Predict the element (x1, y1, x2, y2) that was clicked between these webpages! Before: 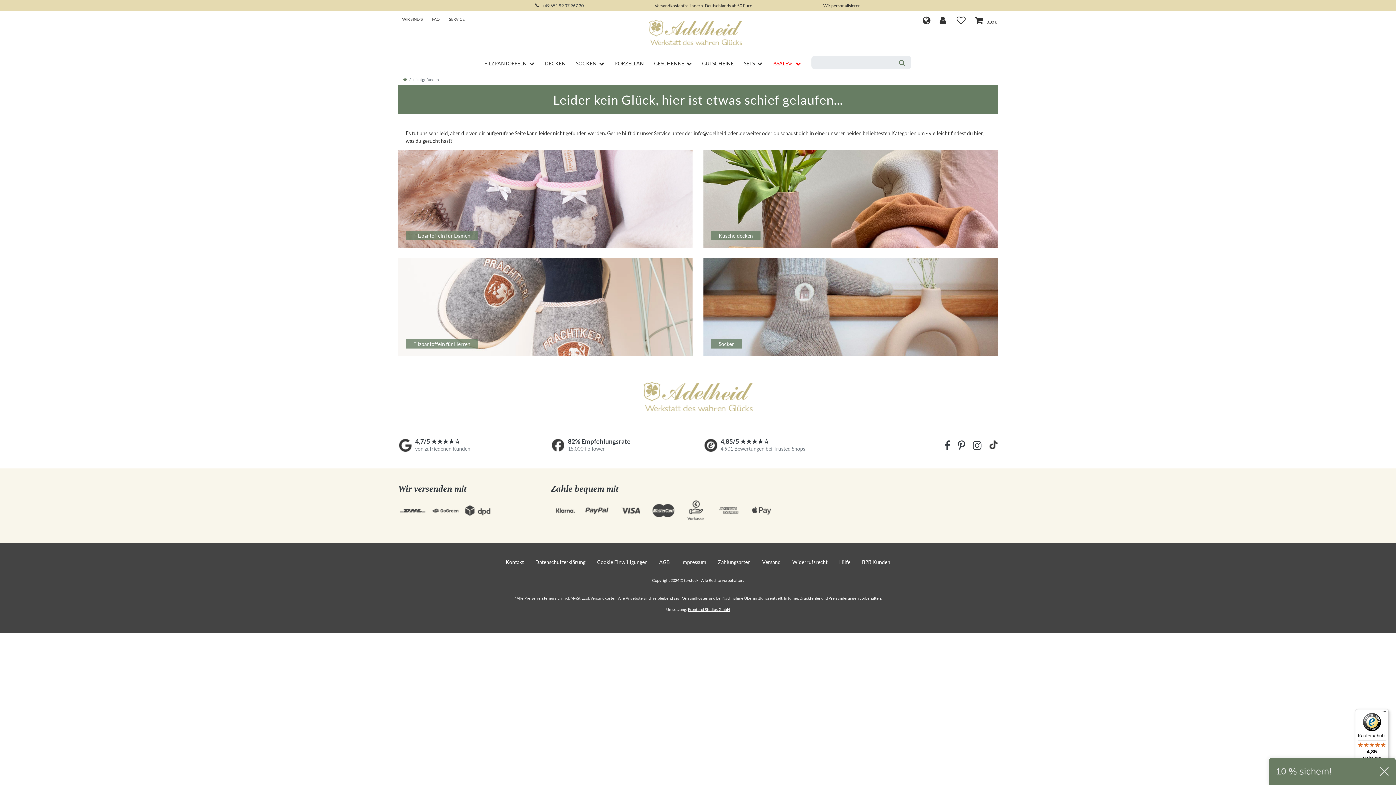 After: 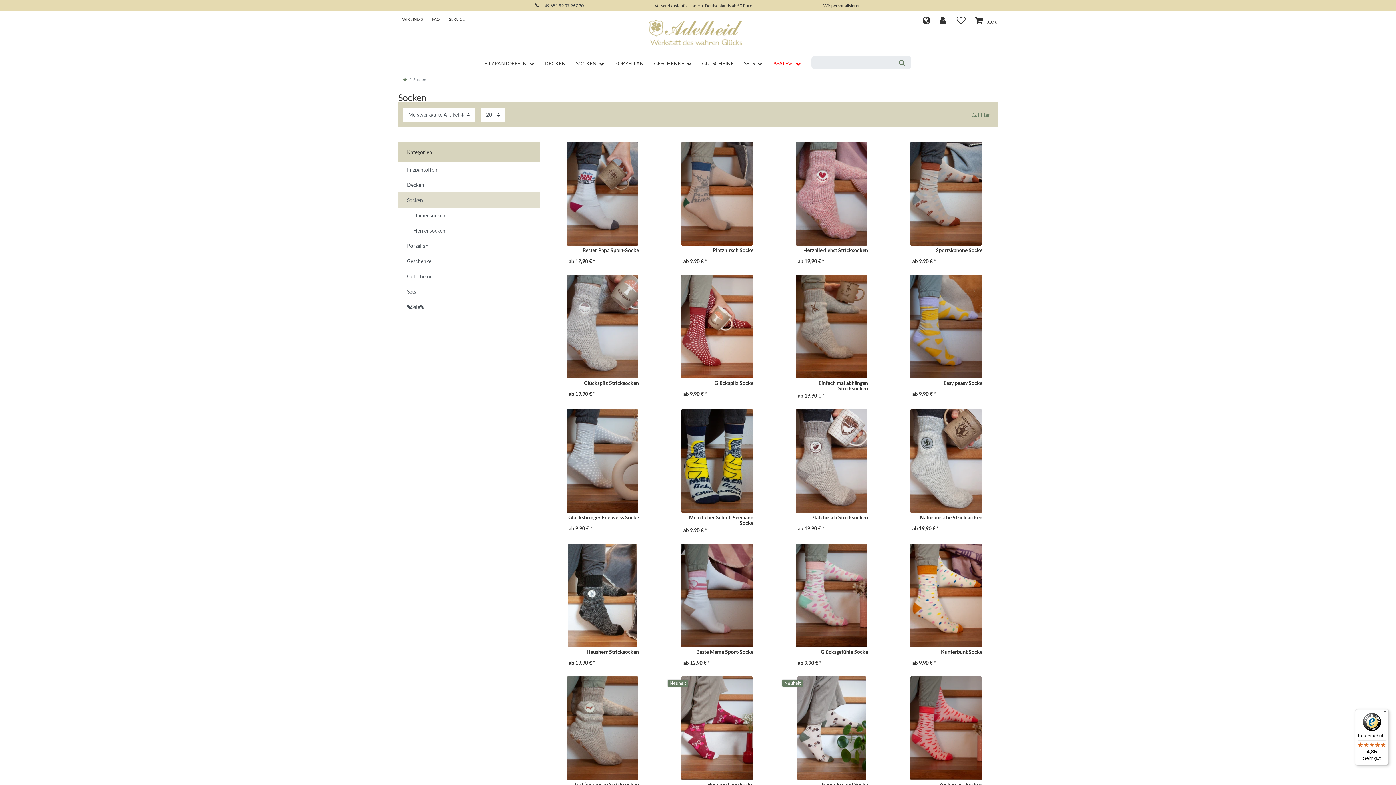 Action: label: SOCKEN bbox: (571, 53, 609, 74)